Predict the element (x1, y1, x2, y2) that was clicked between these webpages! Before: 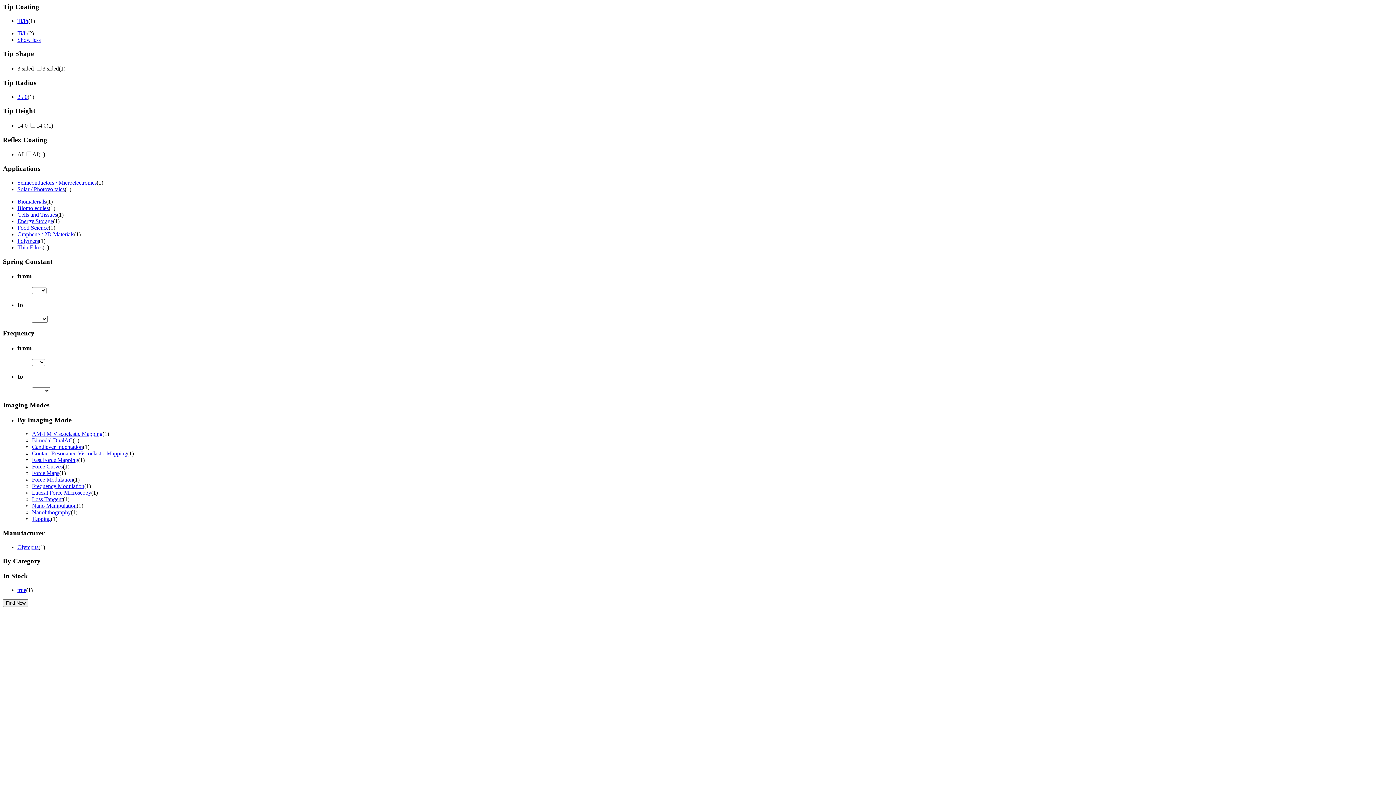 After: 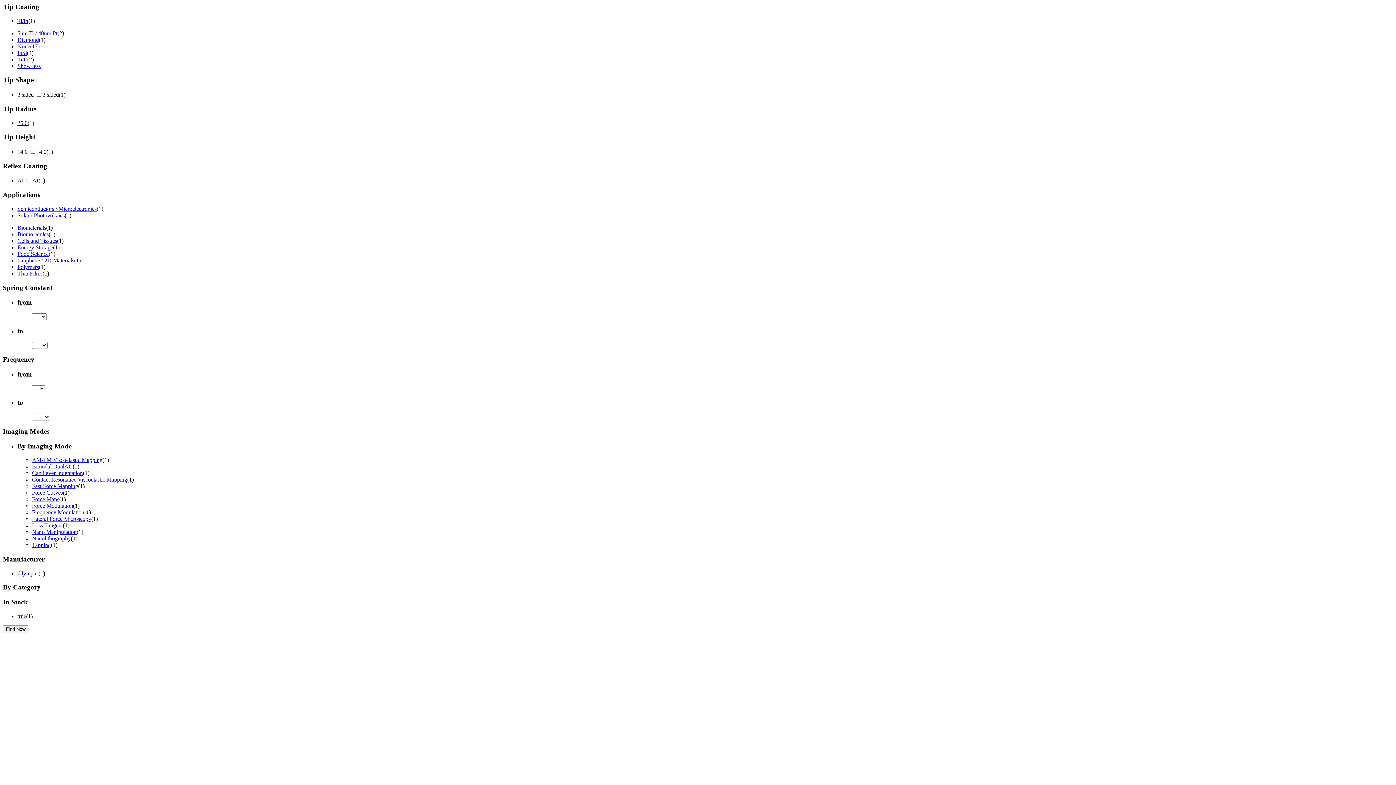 Action: label: 25.0 bbox: (17, 93, 27, 99)